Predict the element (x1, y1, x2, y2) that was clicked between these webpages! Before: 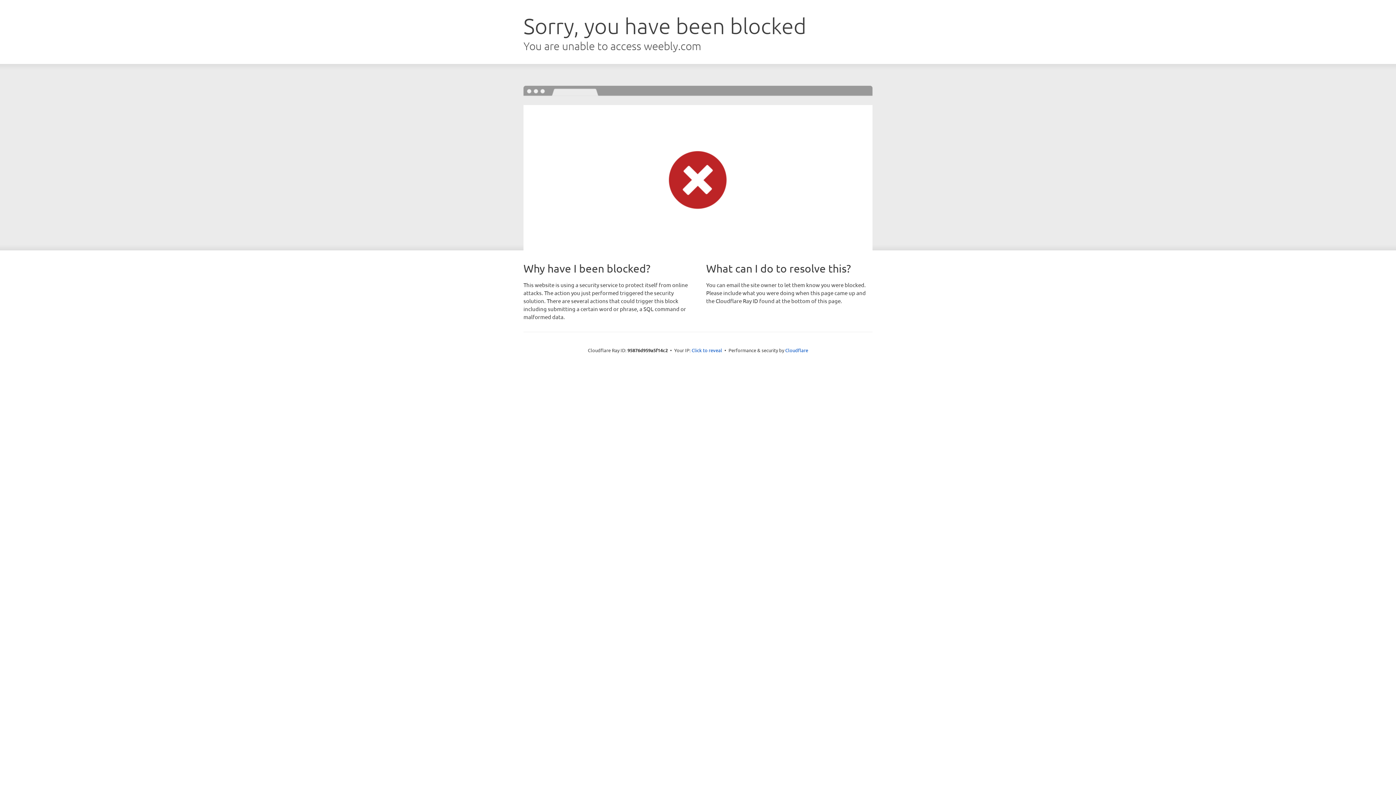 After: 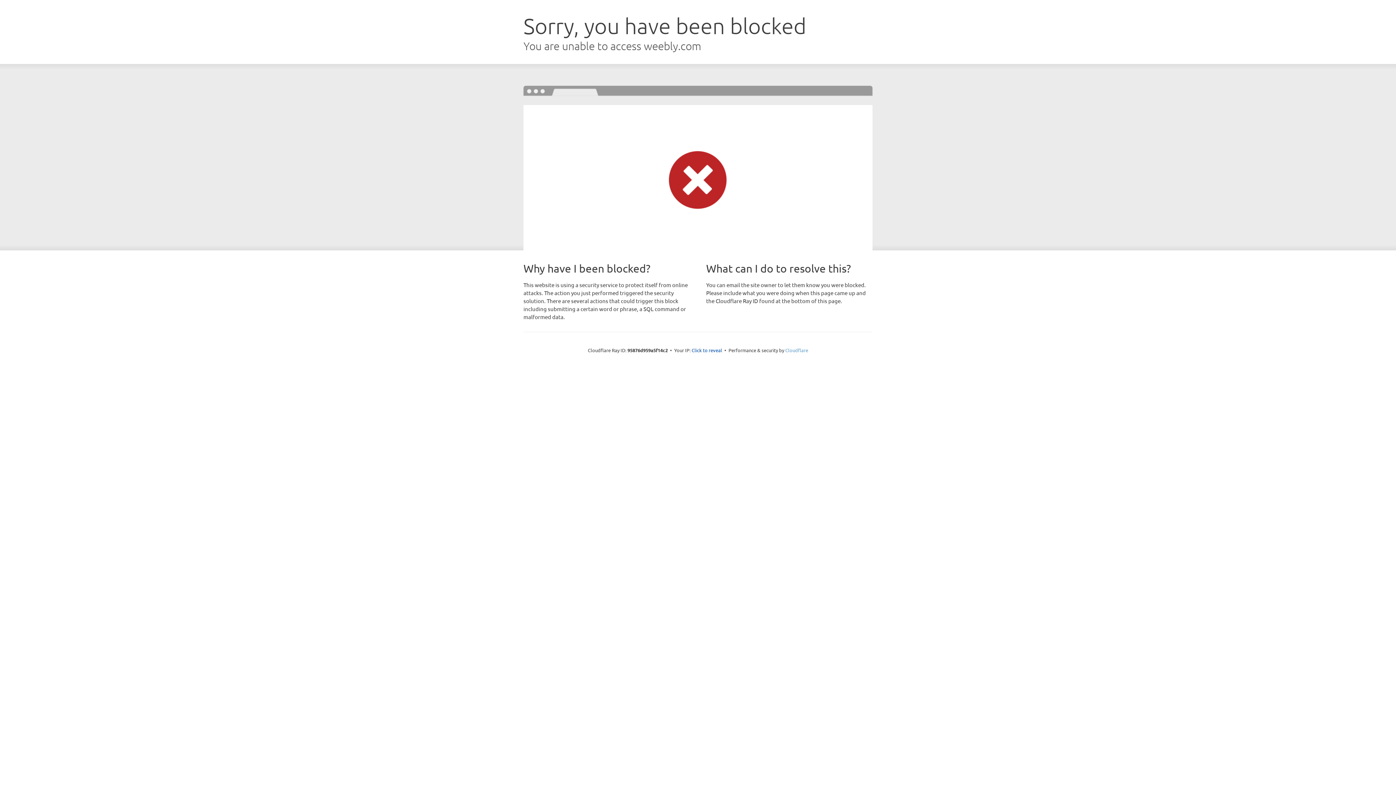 Action: label: Cloudflare bbox: (785, 347, 808, 353)